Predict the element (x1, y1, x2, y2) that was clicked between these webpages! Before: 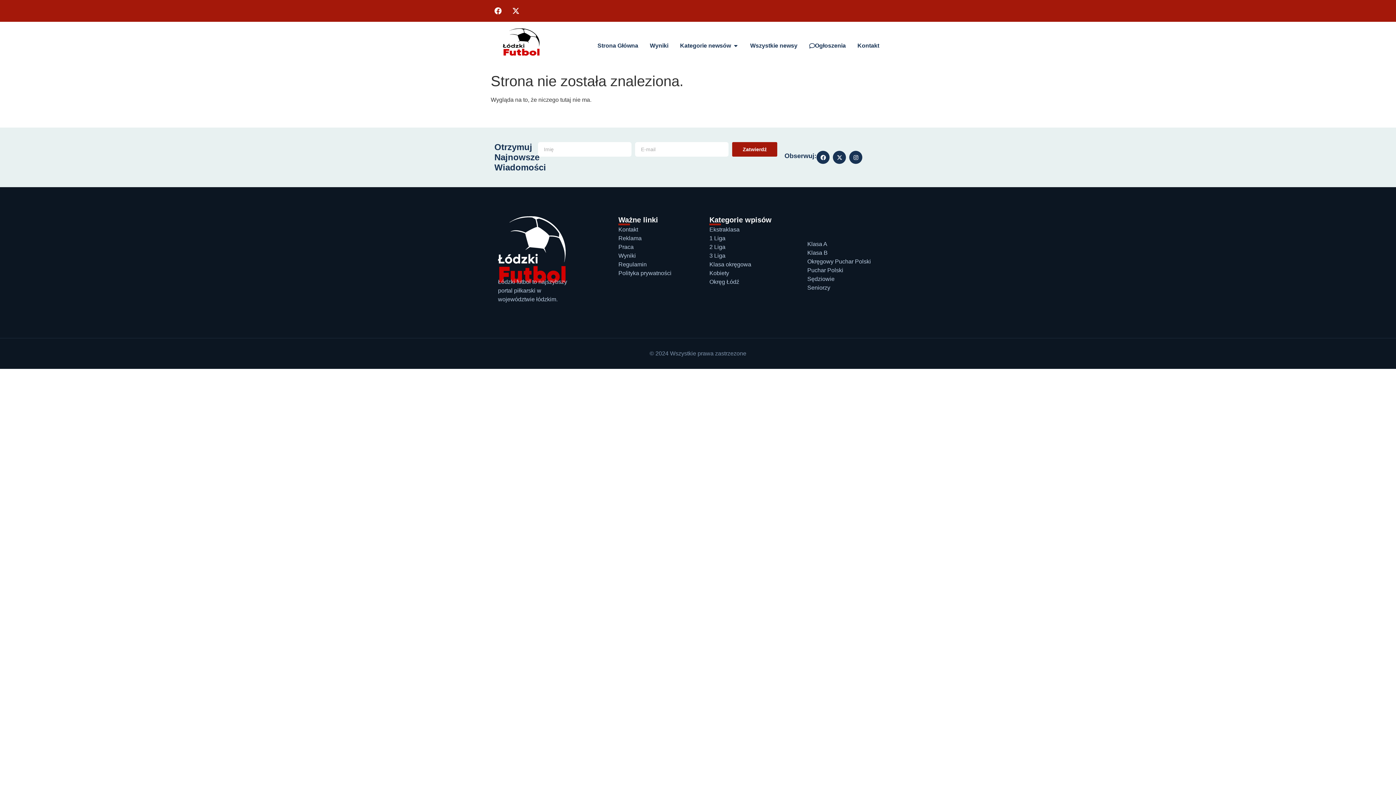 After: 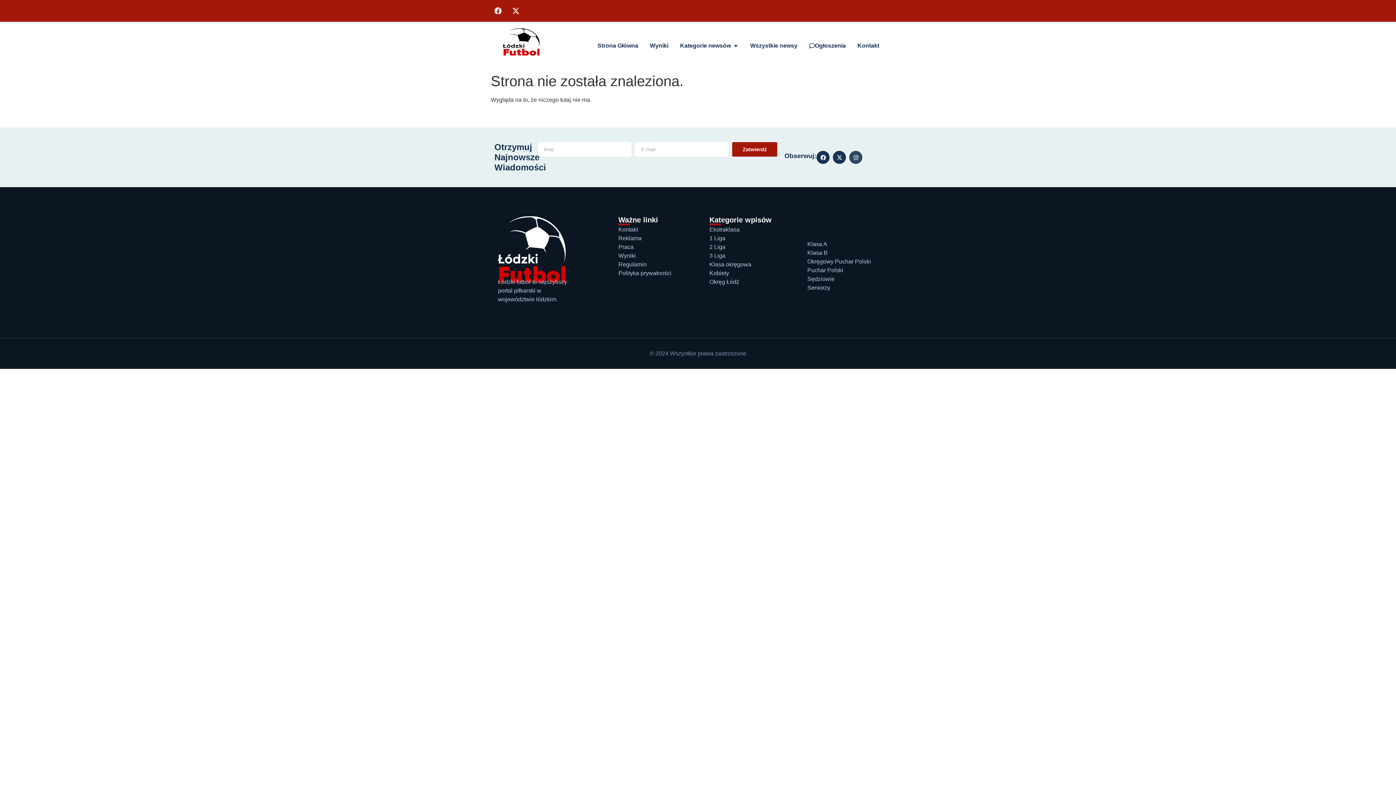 Action: bbox: (849, 151, 862, 164) label: Instagram